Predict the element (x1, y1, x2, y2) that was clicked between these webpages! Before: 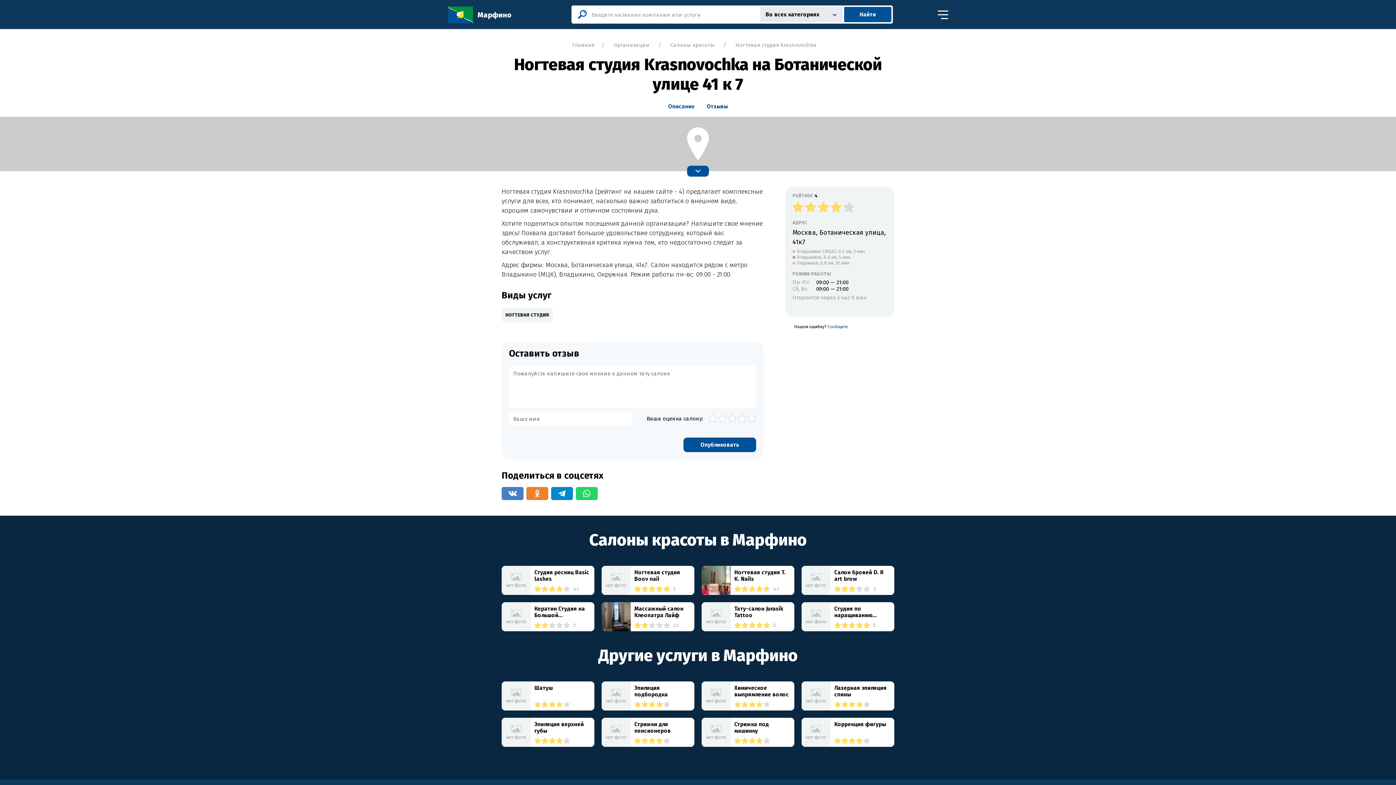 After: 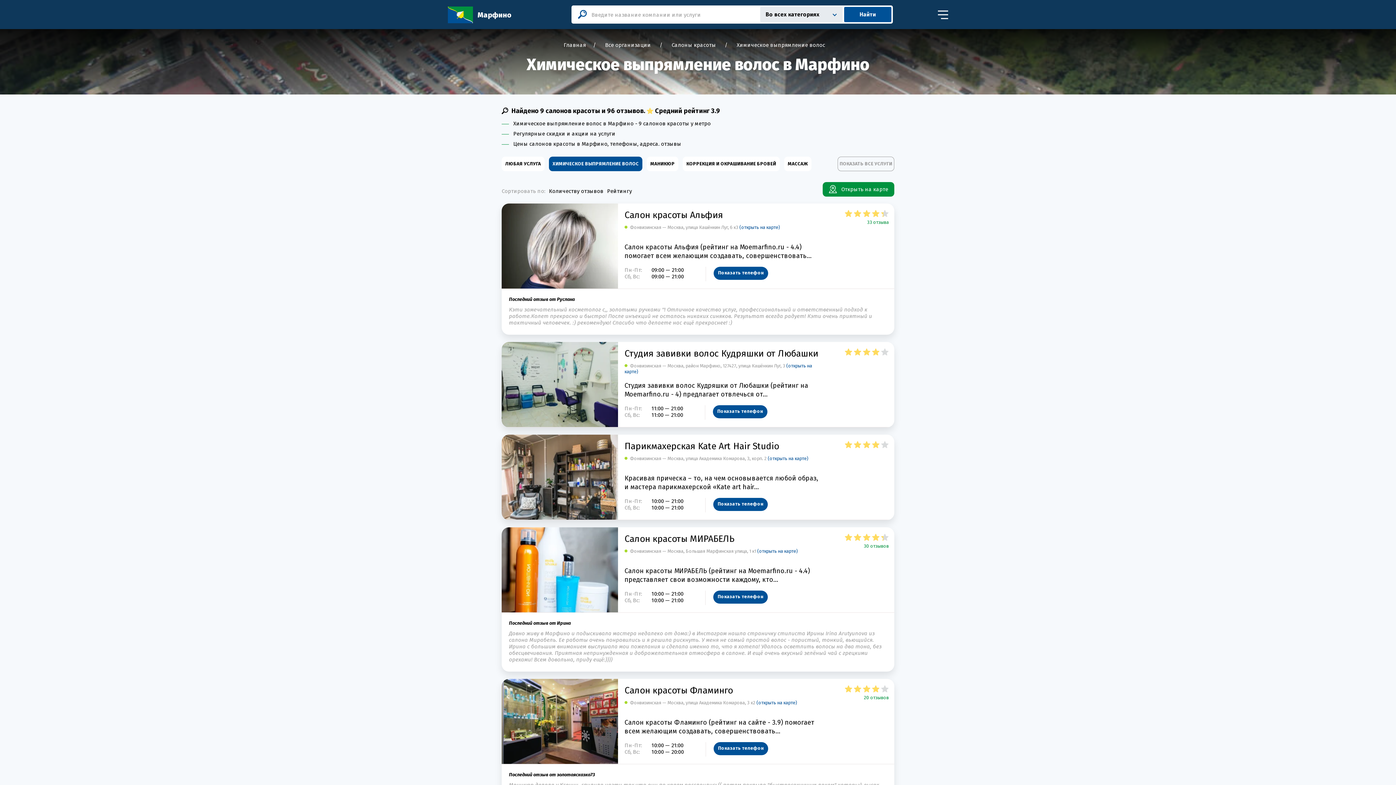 Action: bbox: (701, 681, 730, 710) label: нет фото